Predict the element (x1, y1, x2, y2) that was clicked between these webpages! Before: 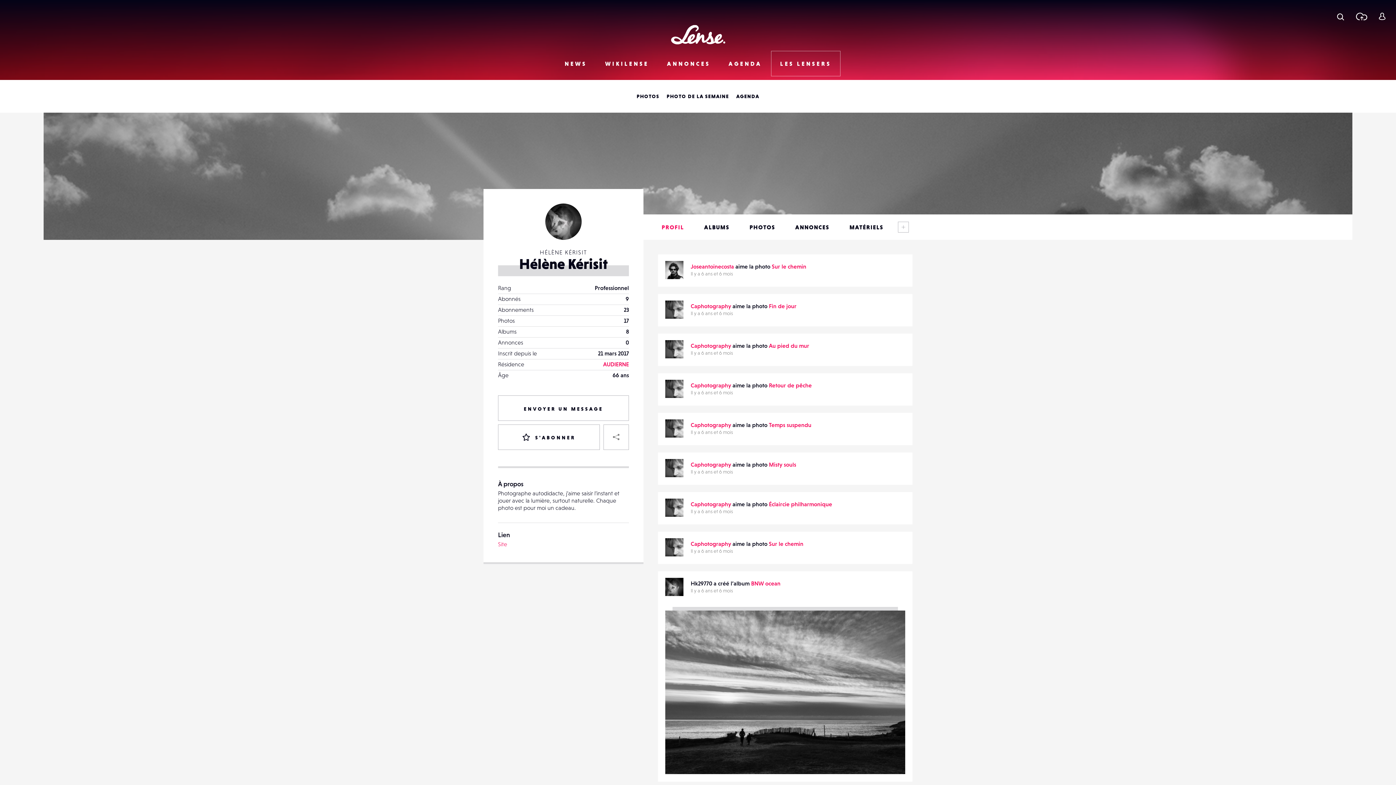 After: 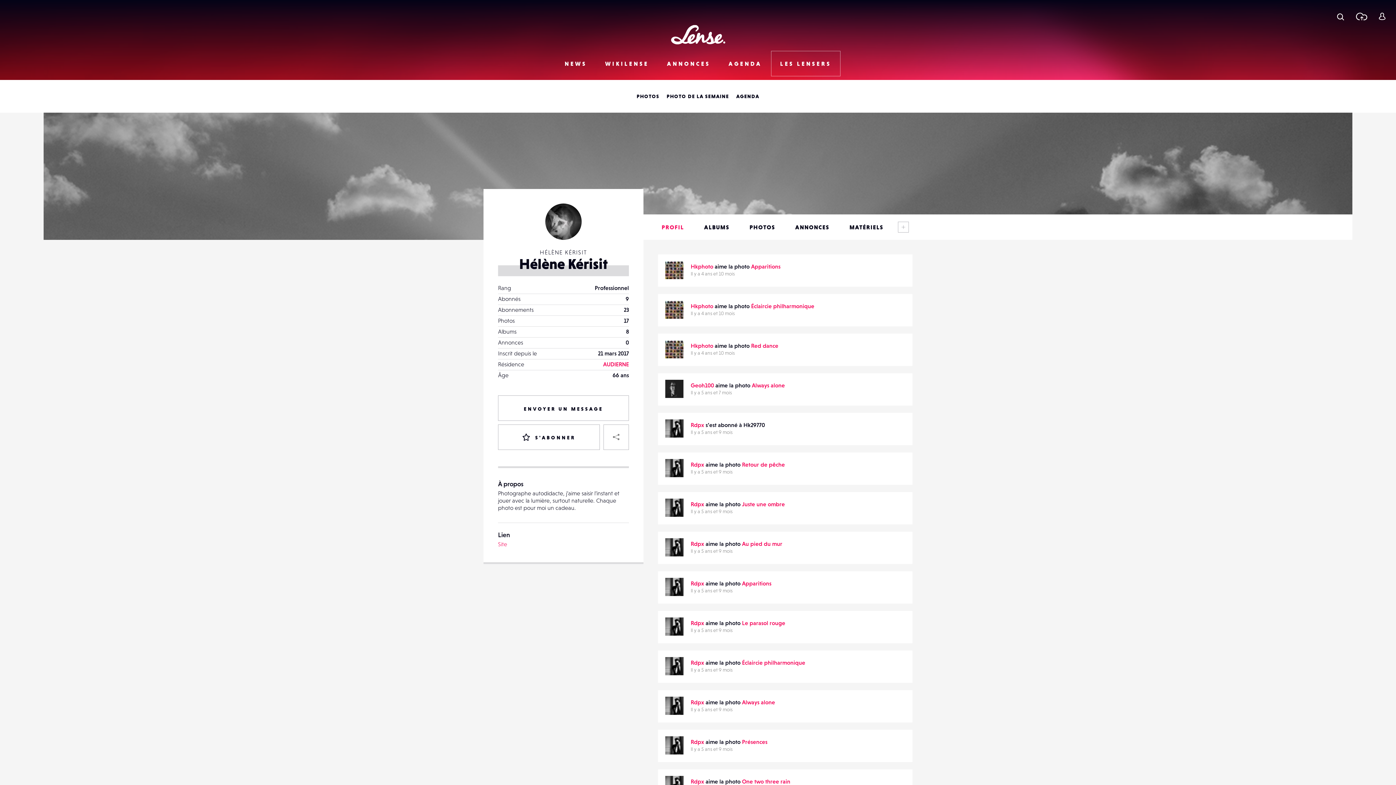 Action: bbox: (665, 380, 683, 398)